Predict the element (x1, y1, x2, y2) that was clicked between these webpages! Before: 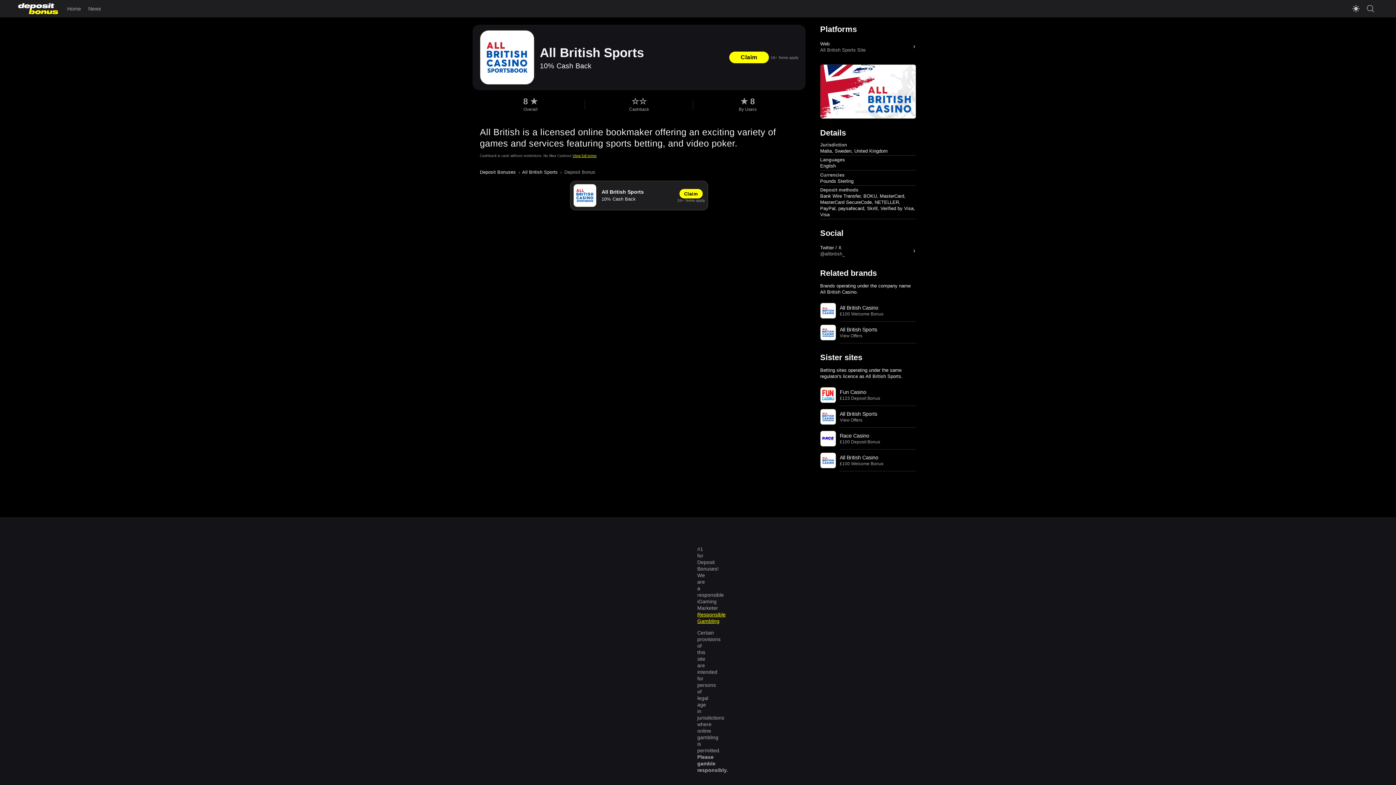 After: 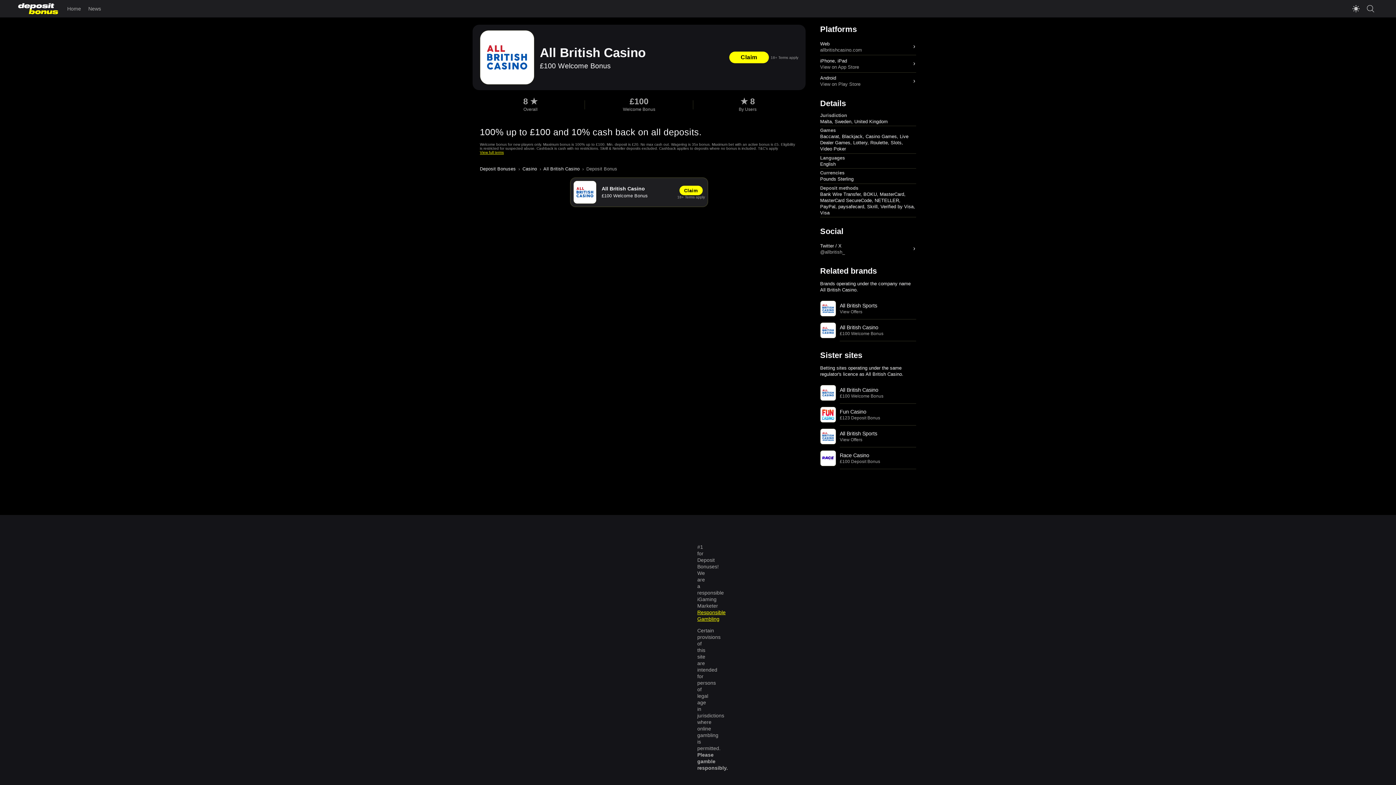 Action: bbox: (820, 449, 916, 471) label: All British Casino
£100 Welcome Bonus